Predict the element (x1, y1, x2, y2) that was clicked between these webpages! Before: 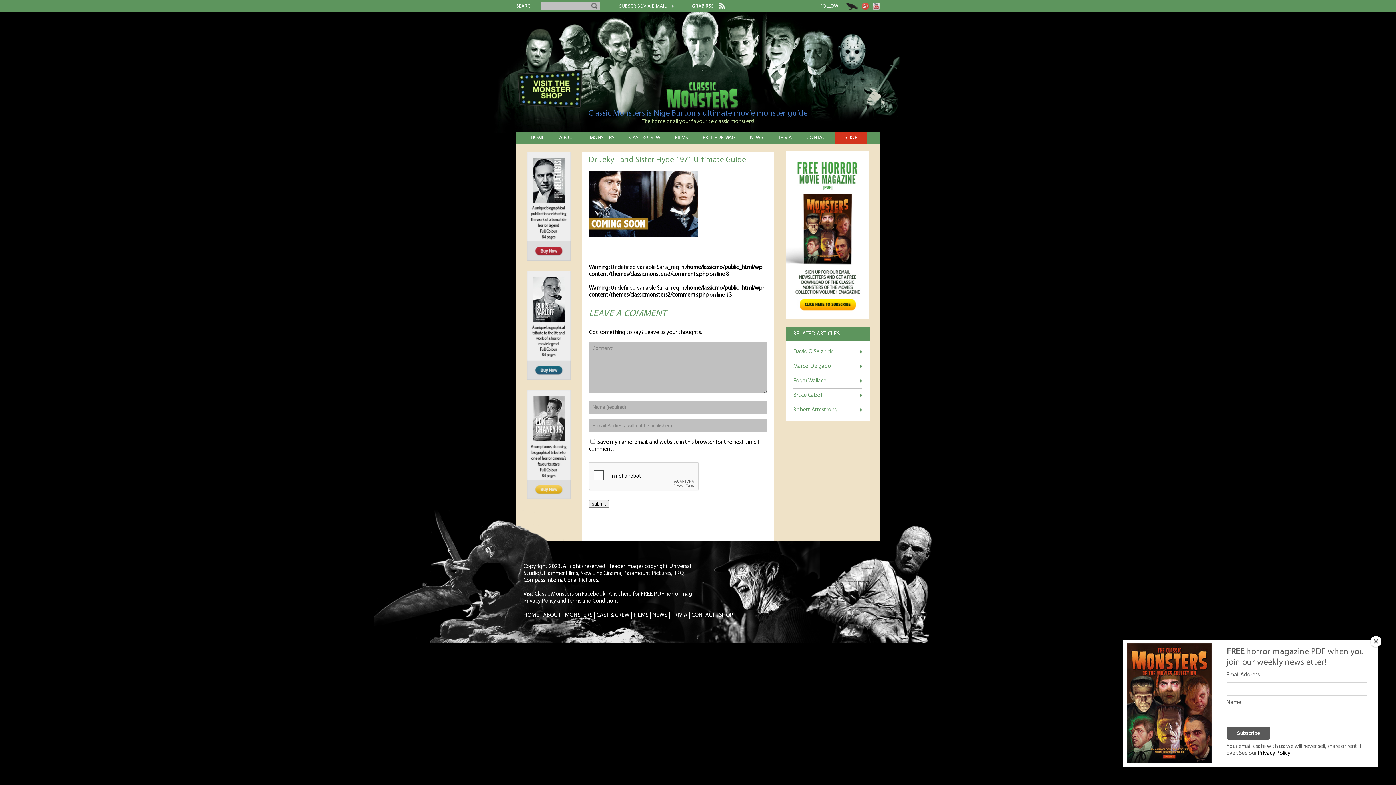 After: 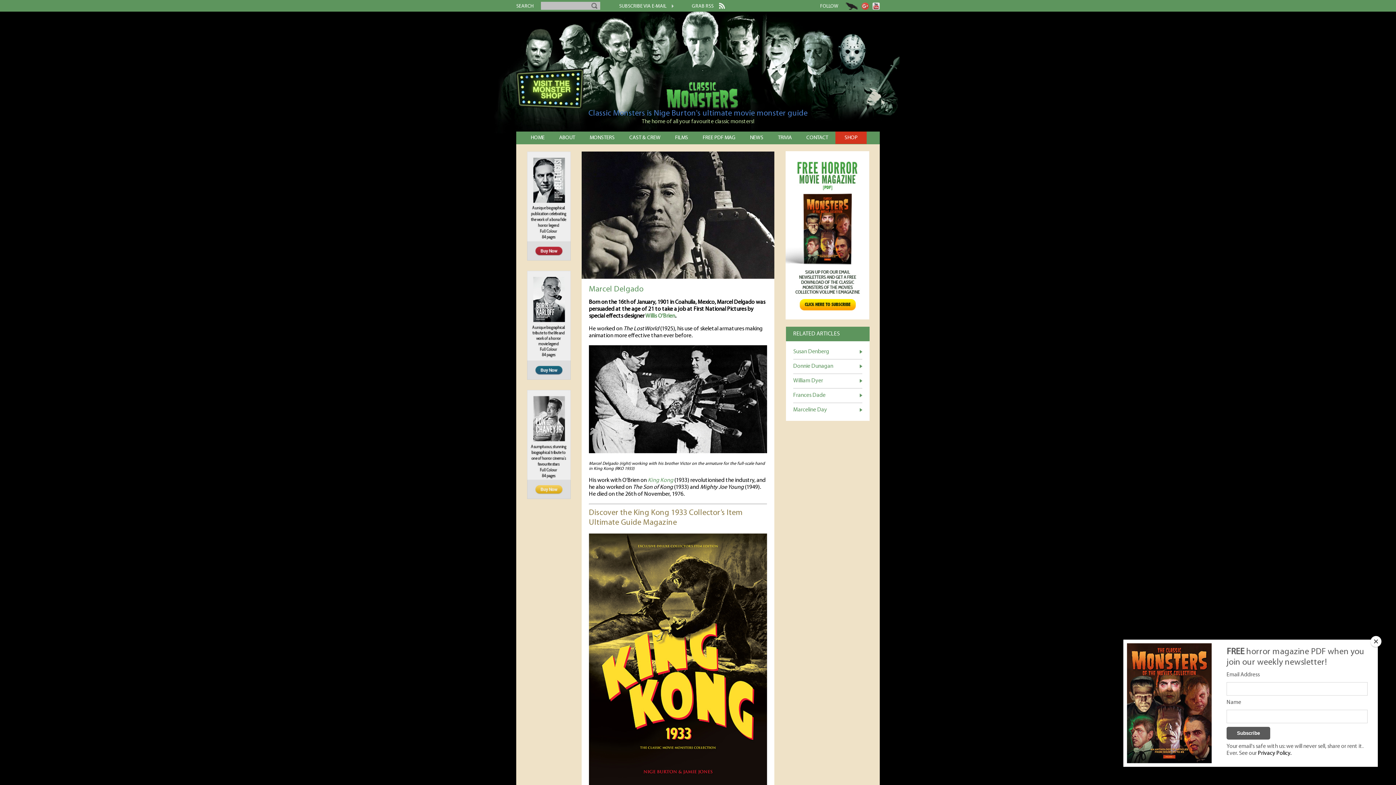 Action: label: Marcel Delgado bbox: (793, 363, 831, 369)